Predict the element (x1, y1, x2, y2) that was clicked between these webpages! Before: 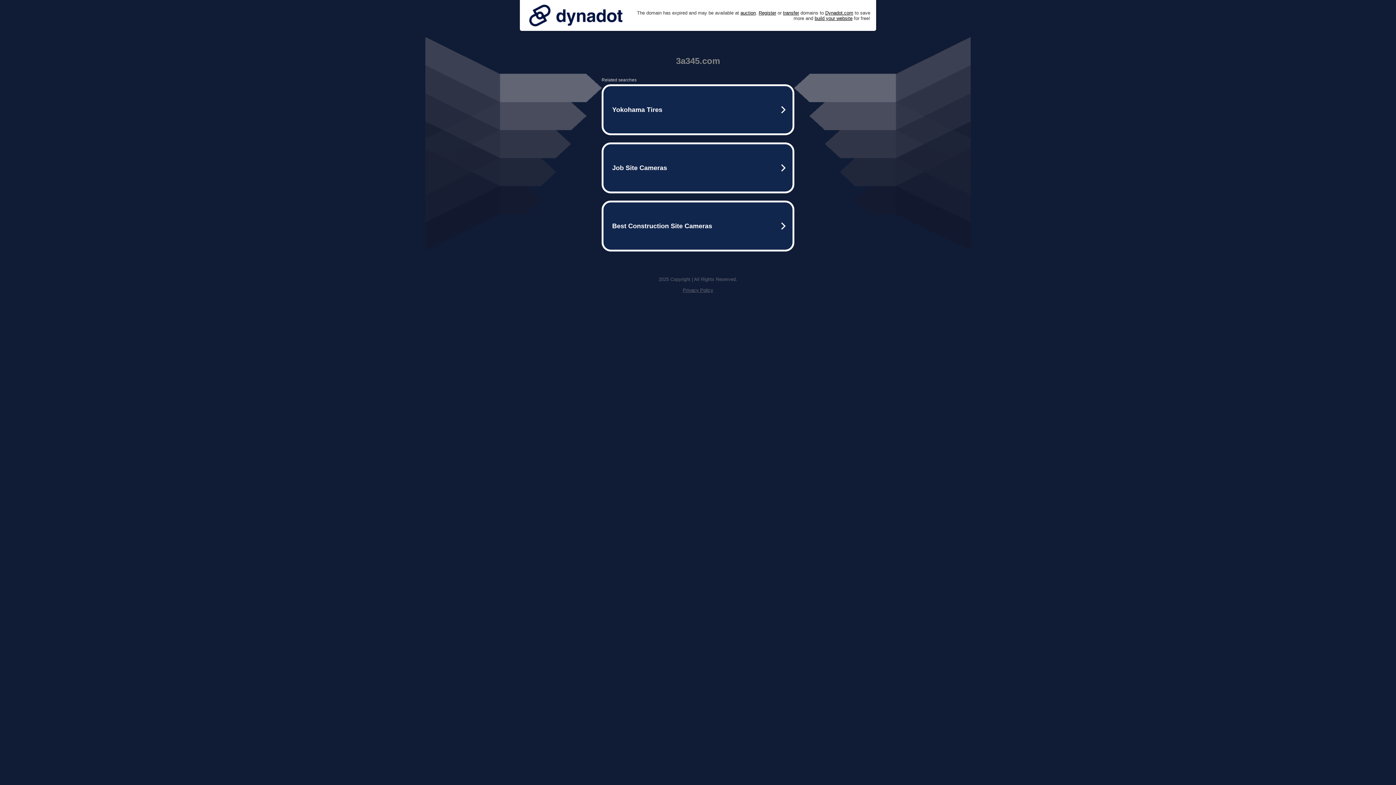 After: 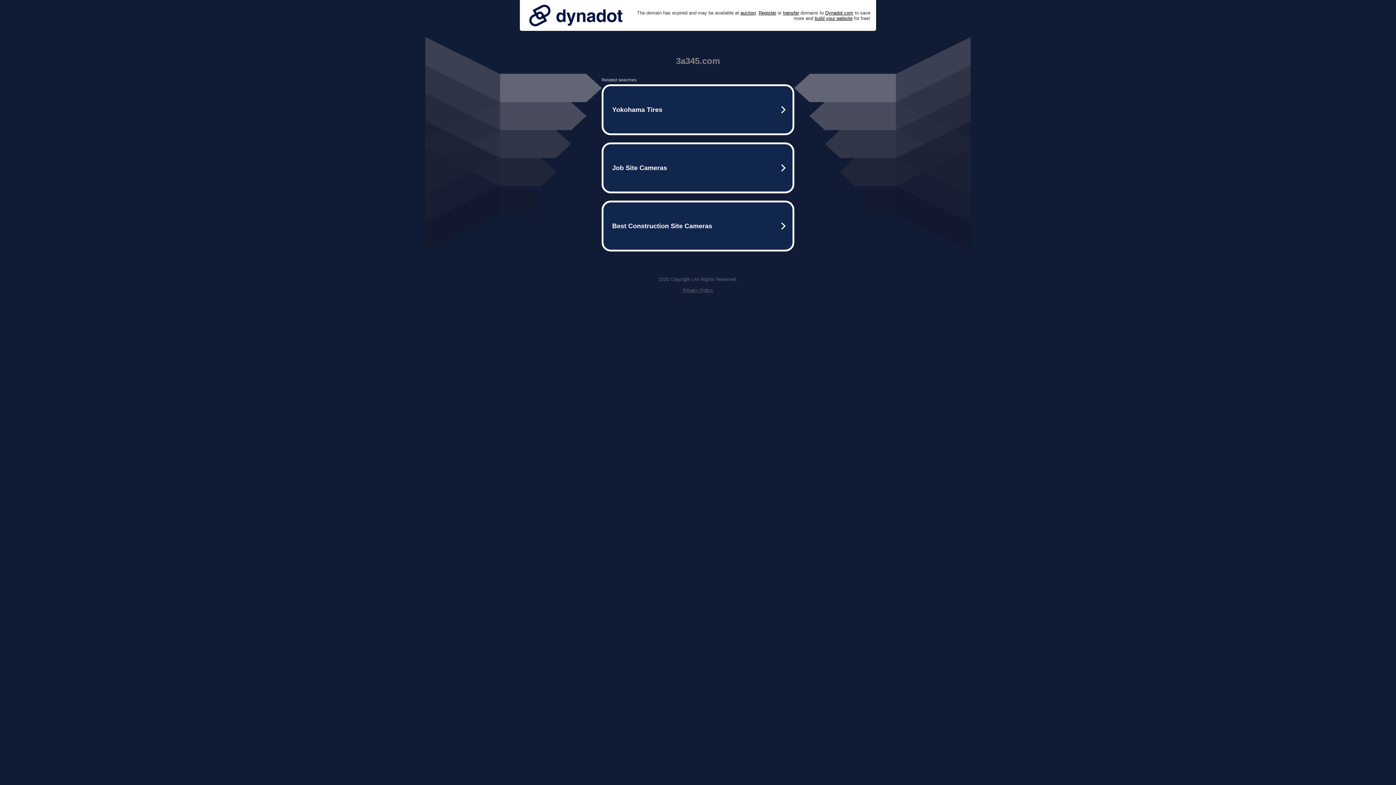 Action: bbox: (682, 287, 713, 293) label: Privacy Policy